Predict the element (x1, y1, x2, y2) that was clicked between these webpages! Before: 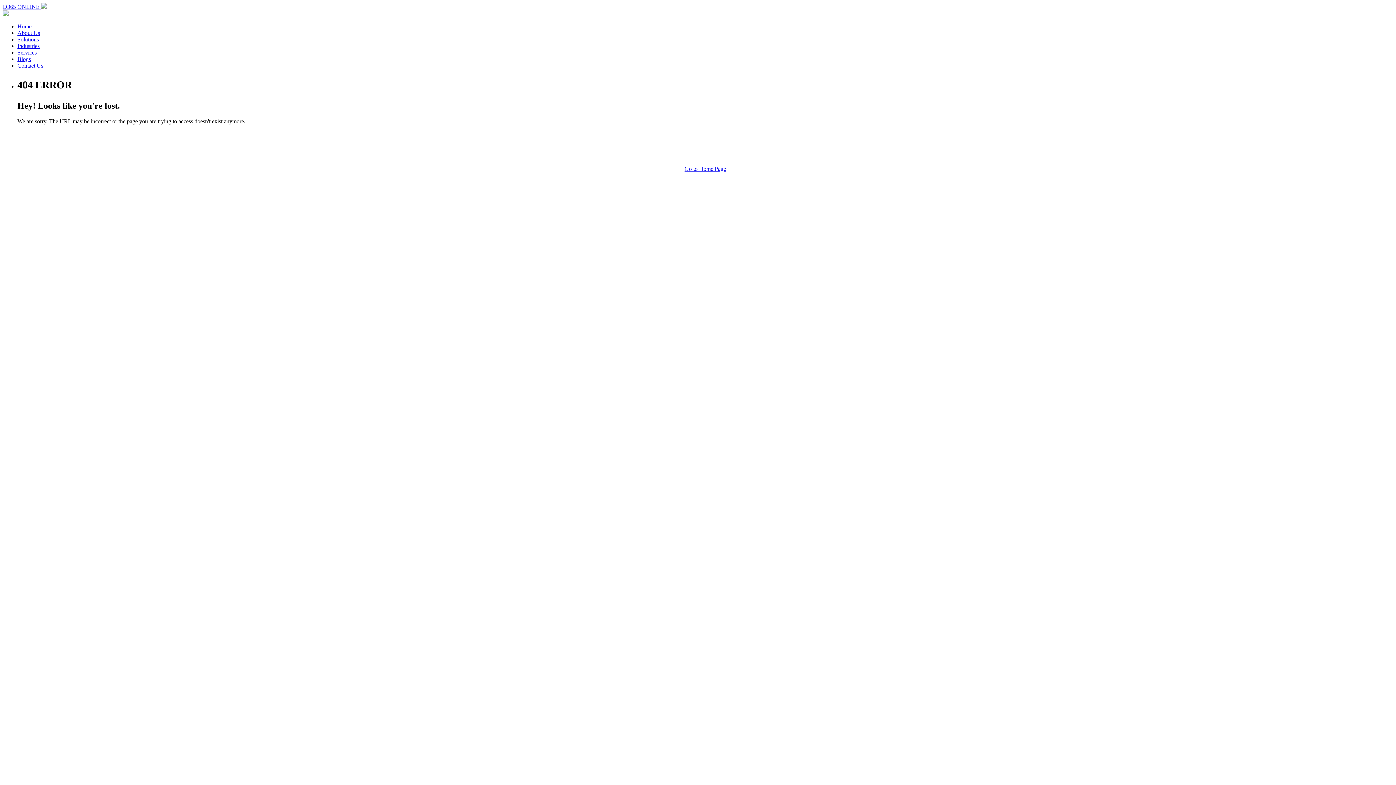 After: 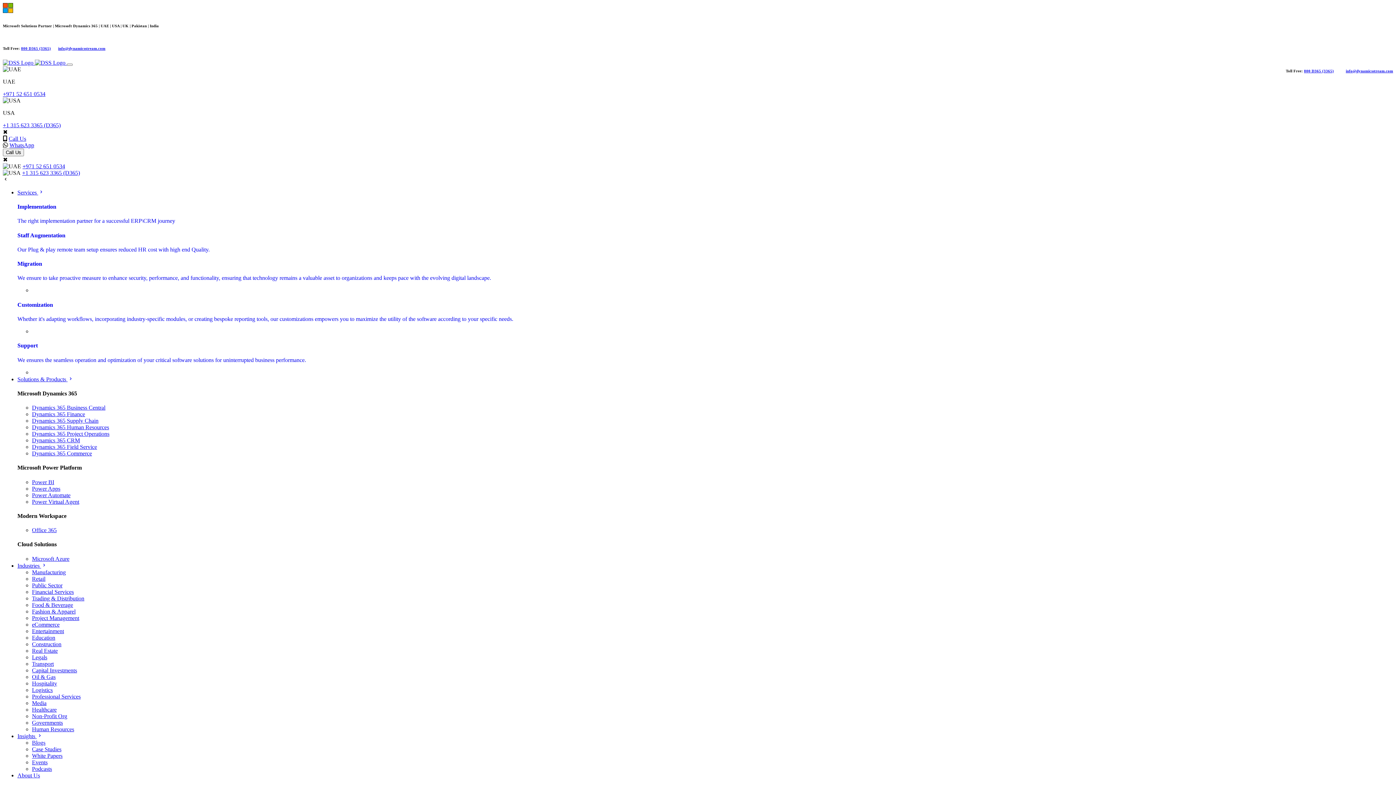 Action: bbox: (2, 3, 41, 9) label: D365 ONLINE 